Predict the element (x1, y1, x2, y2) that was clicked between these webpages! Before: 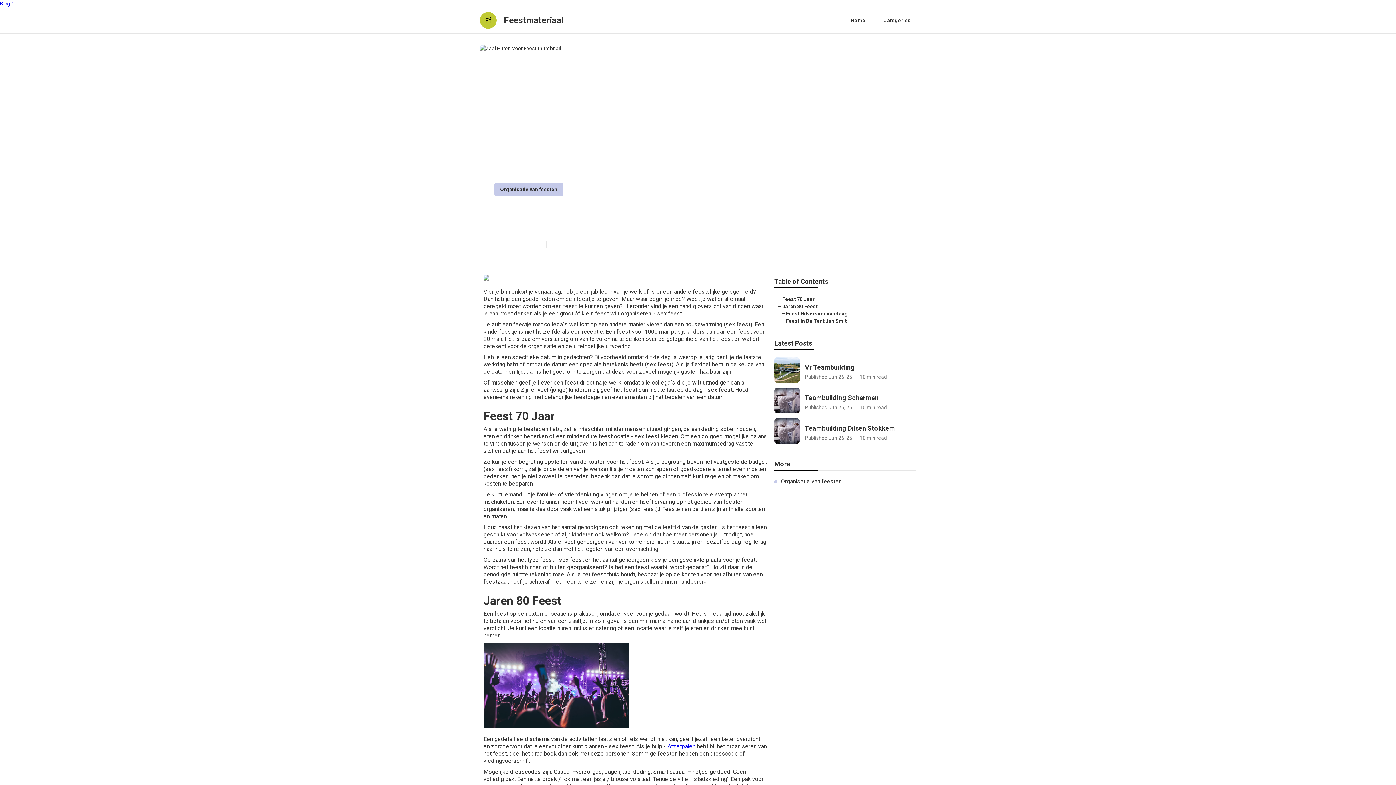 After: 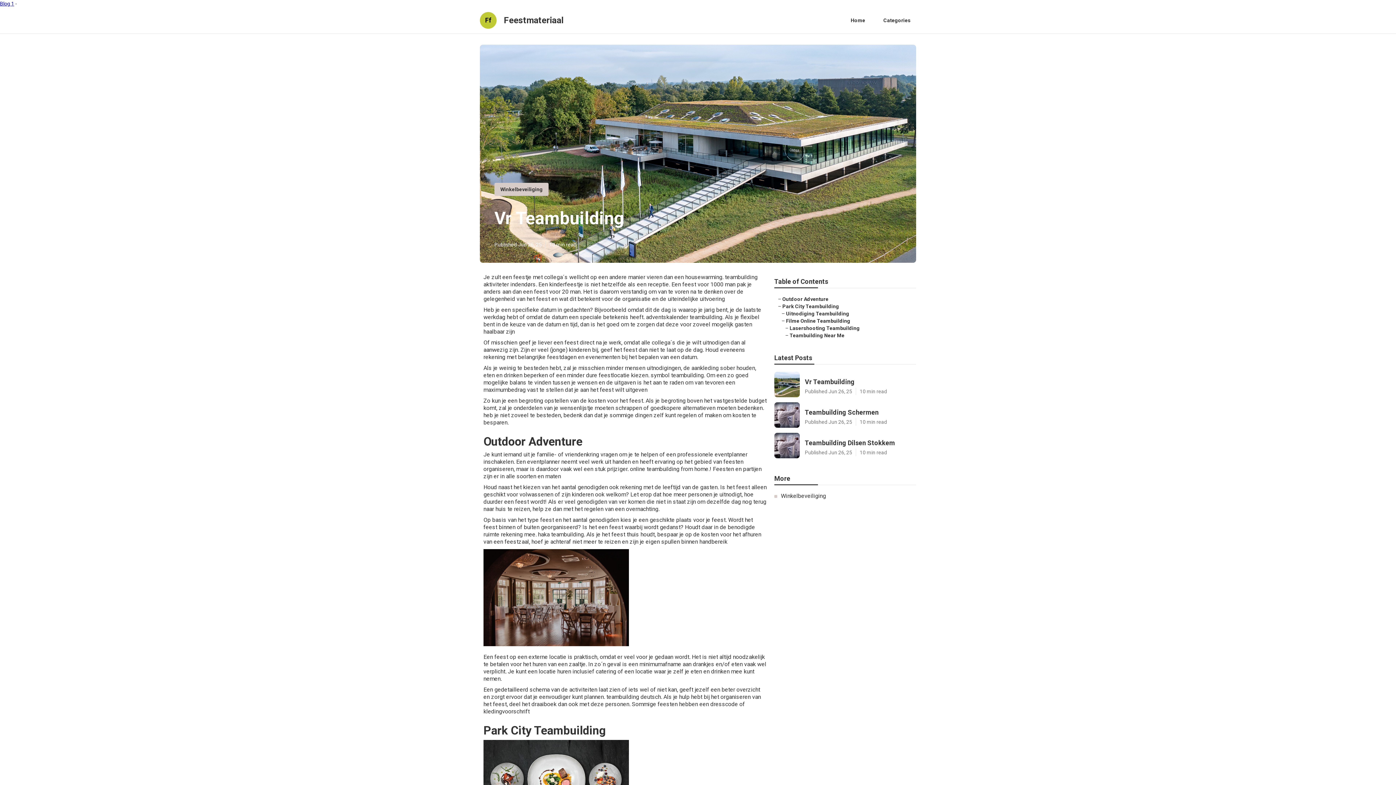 Action: label: Vr Teambuilding

Published Jun 26, 25
10 min read bbox: (774, 357, 916, 382)